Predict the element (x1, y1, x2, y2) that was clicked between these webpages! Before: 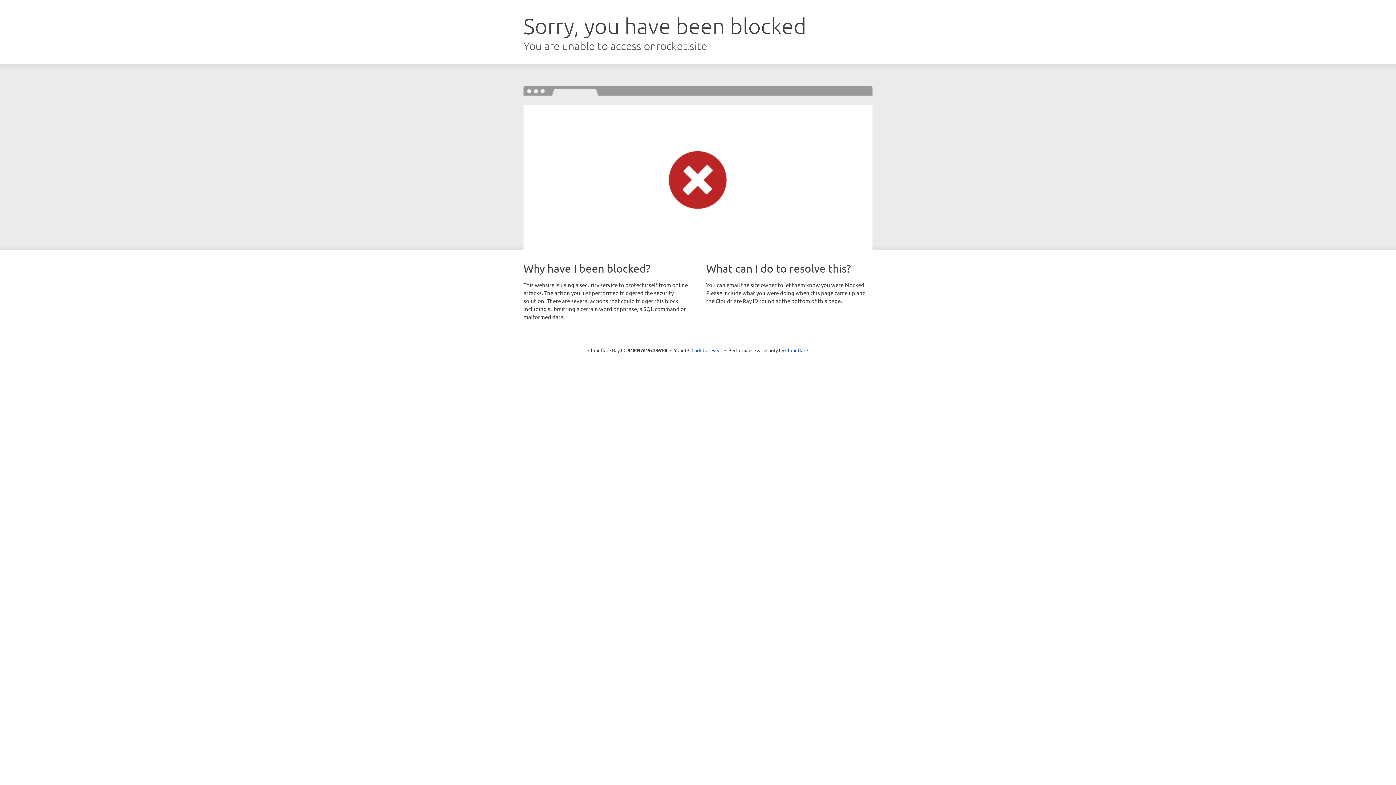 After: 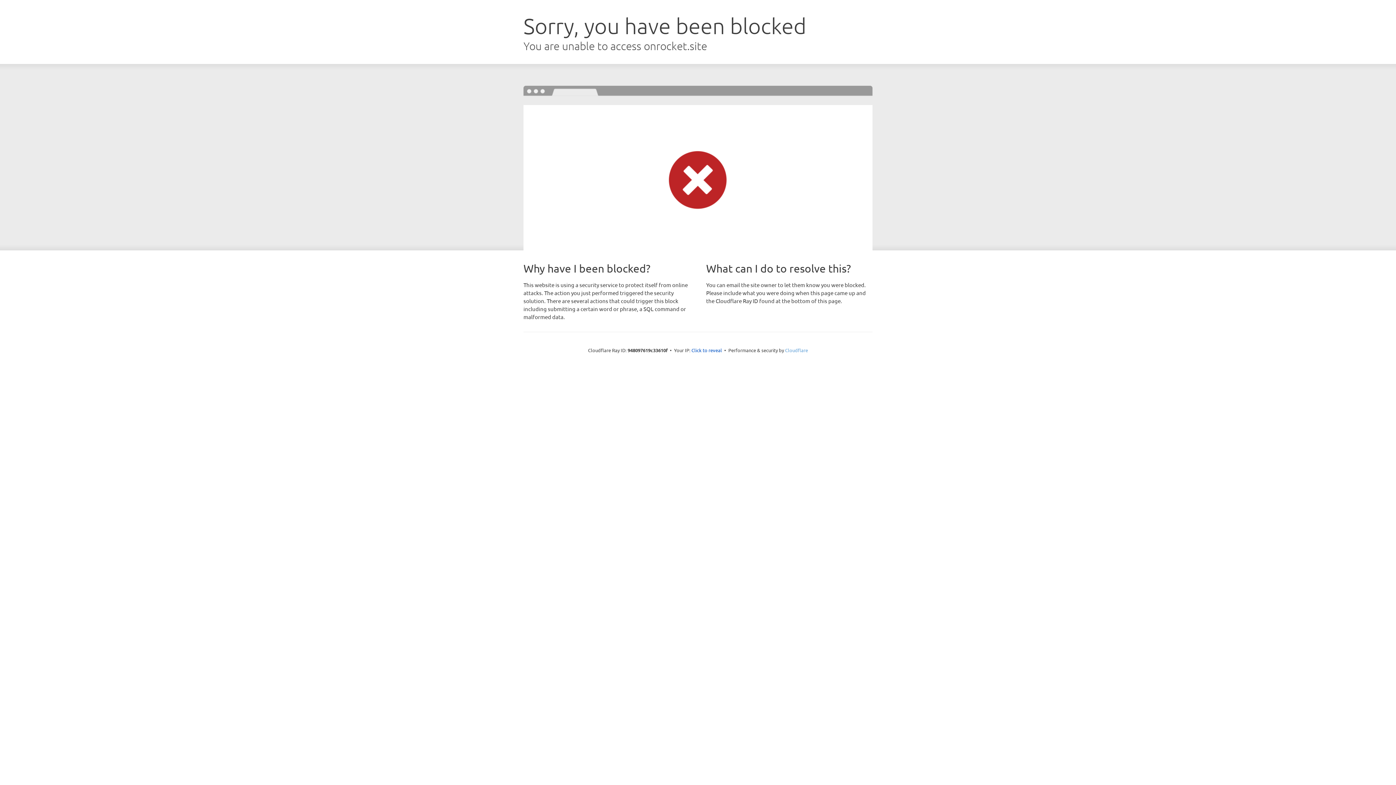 Action: bbox: (785, 347, 808, 353) label: Cloudflare